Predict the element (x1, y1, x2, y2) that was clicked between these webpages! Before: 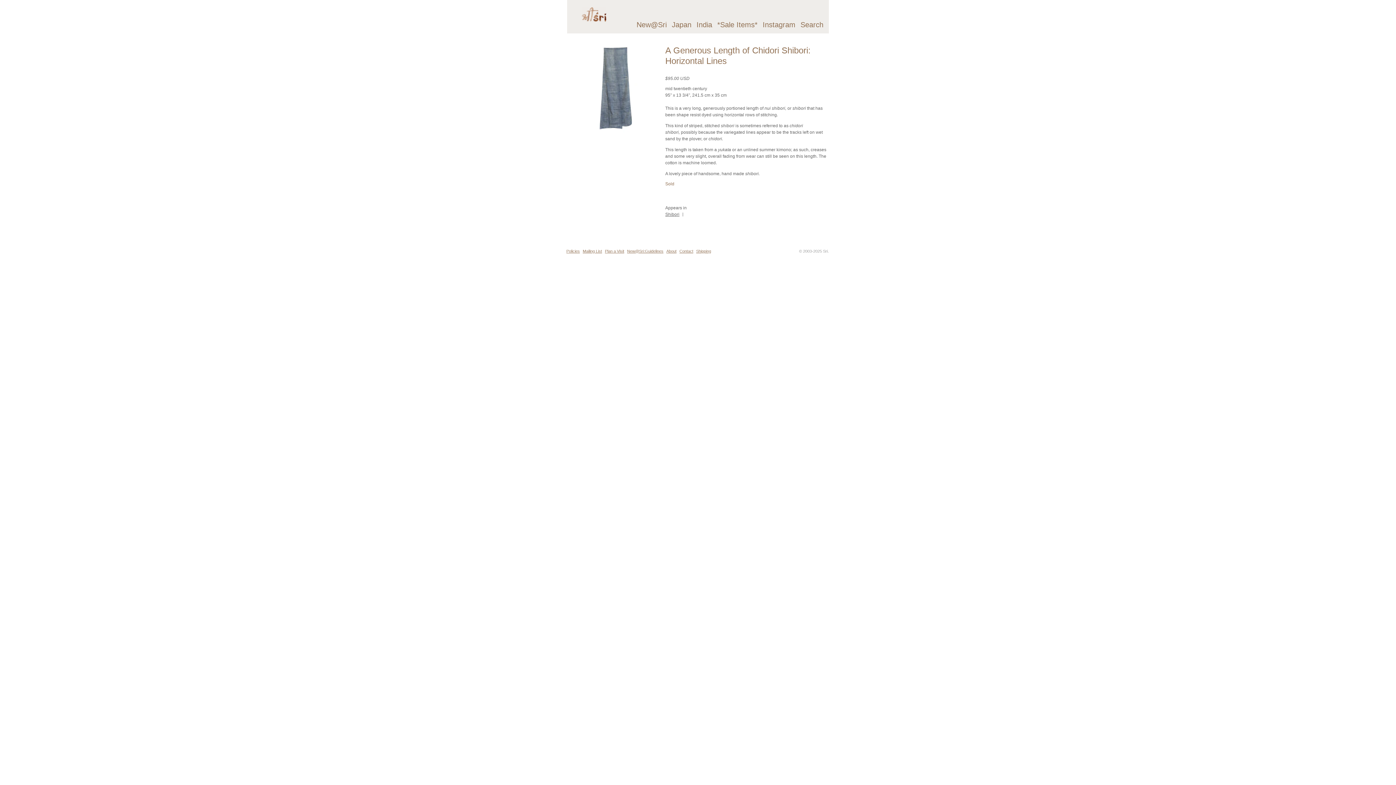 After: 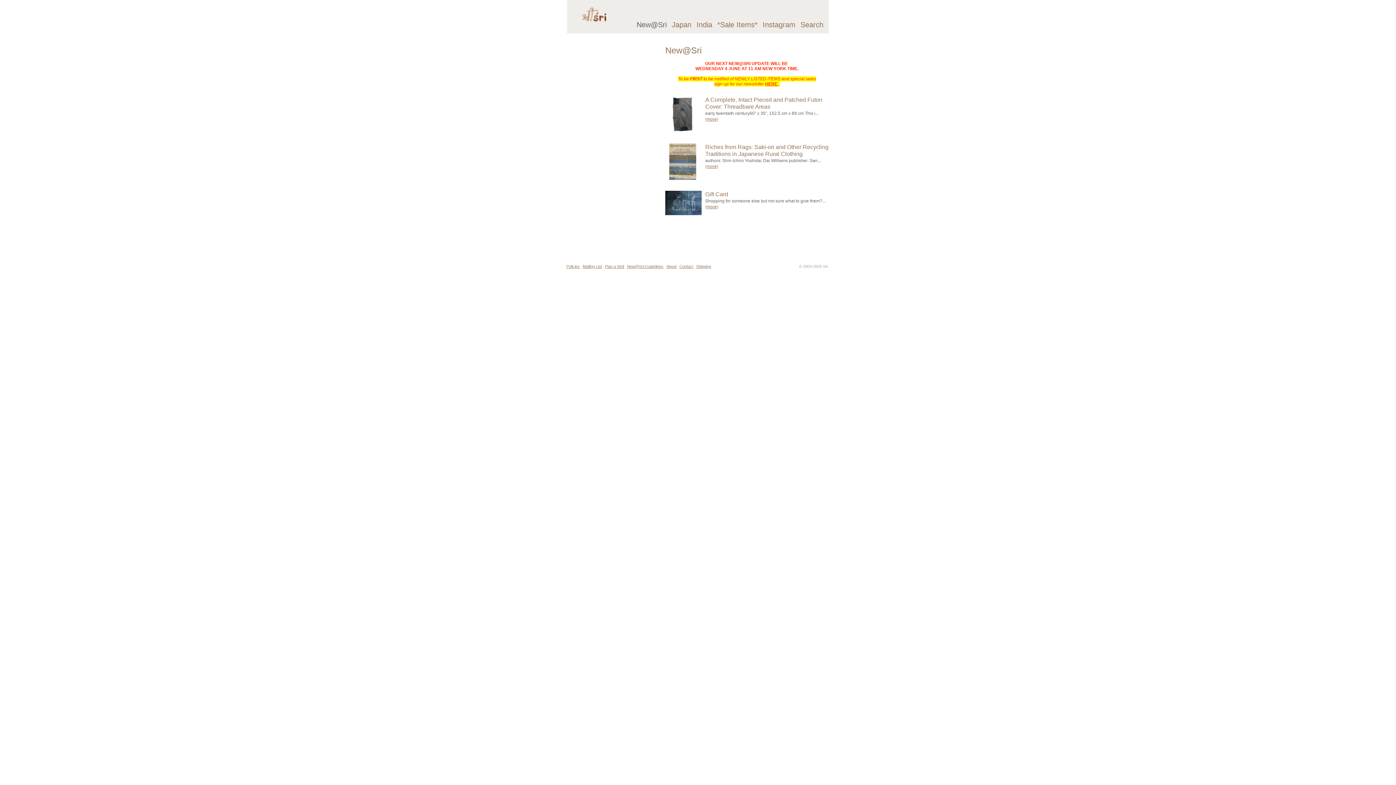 Action: bbox: (634, 18, 669, 33) label: New@Sri